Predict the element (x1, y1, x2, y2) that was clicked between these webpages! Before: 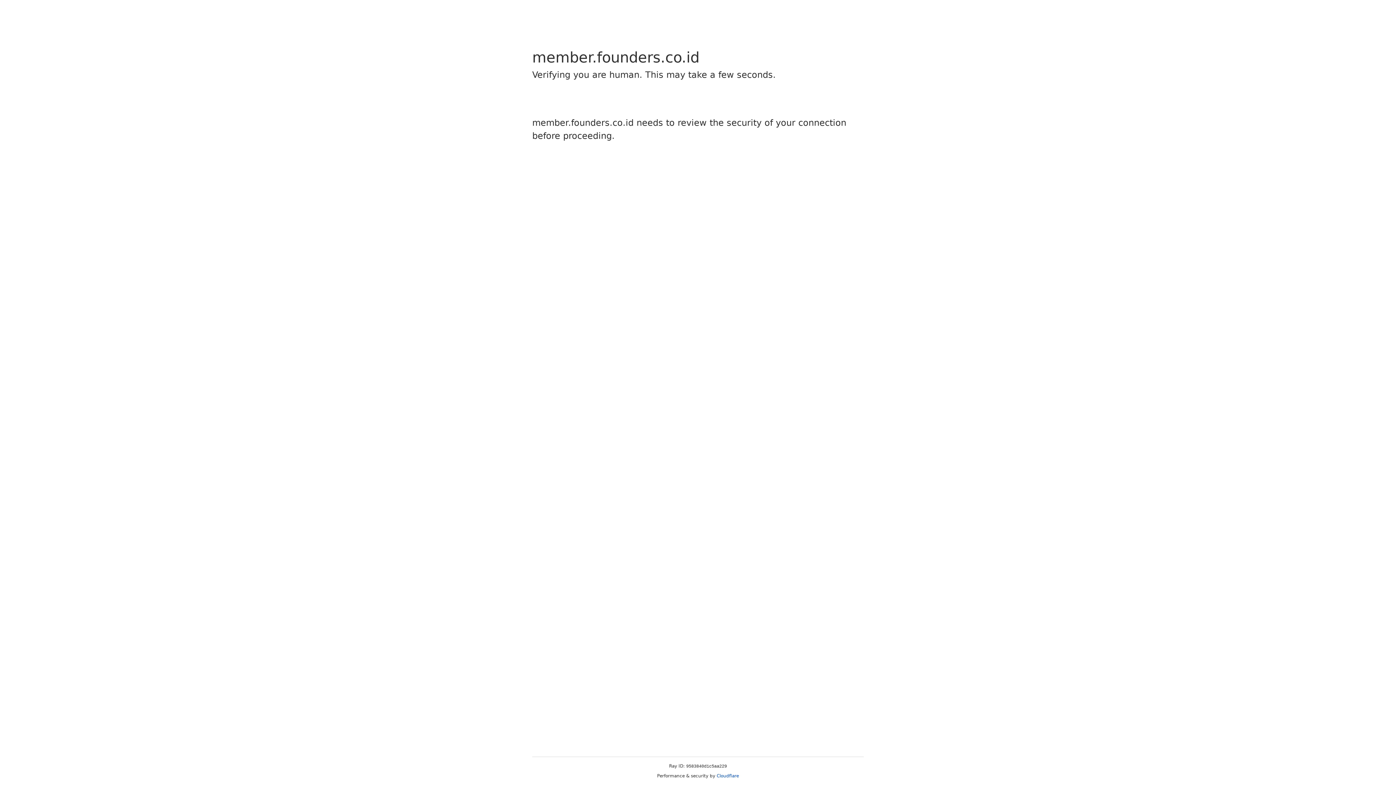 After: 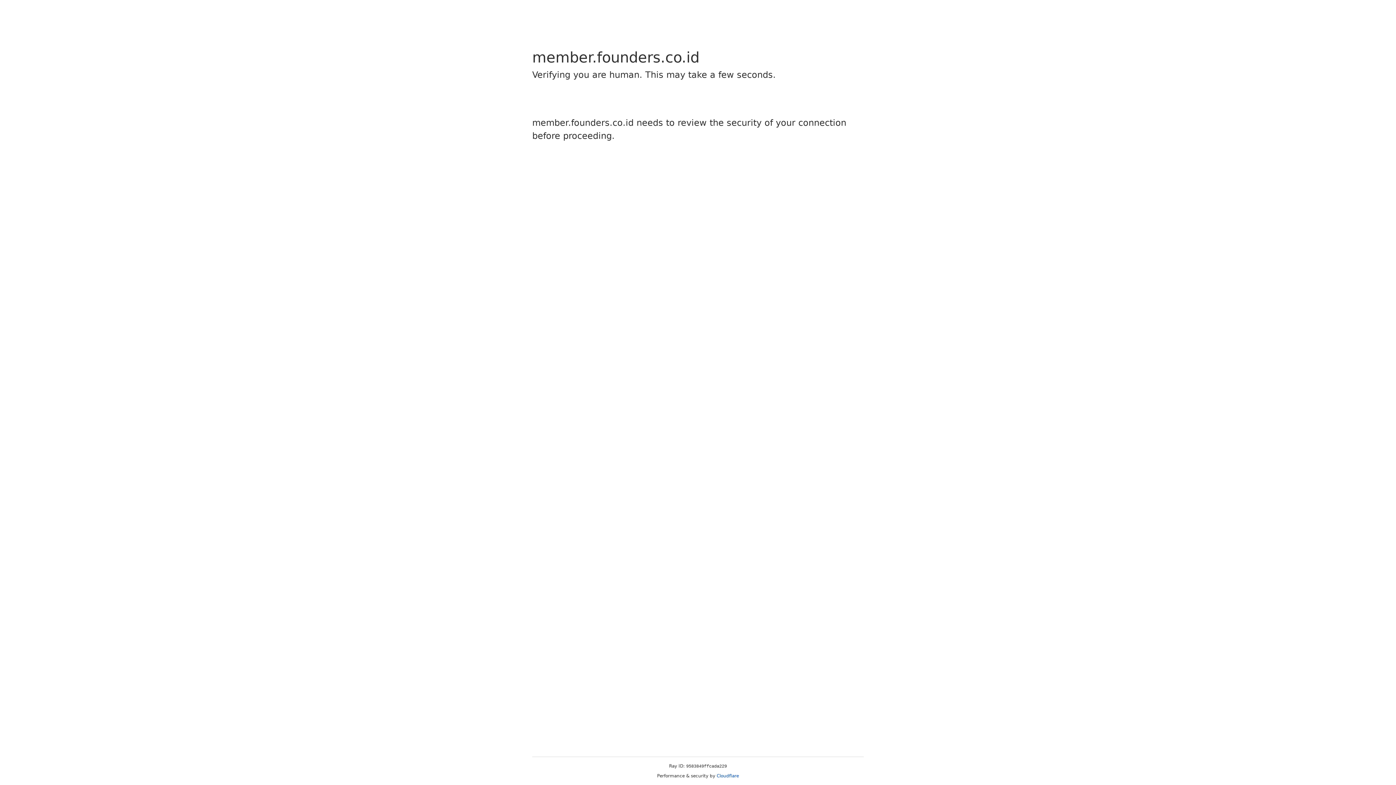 Action: bbox: (716, 773, 739, 778) label: Cloudflare